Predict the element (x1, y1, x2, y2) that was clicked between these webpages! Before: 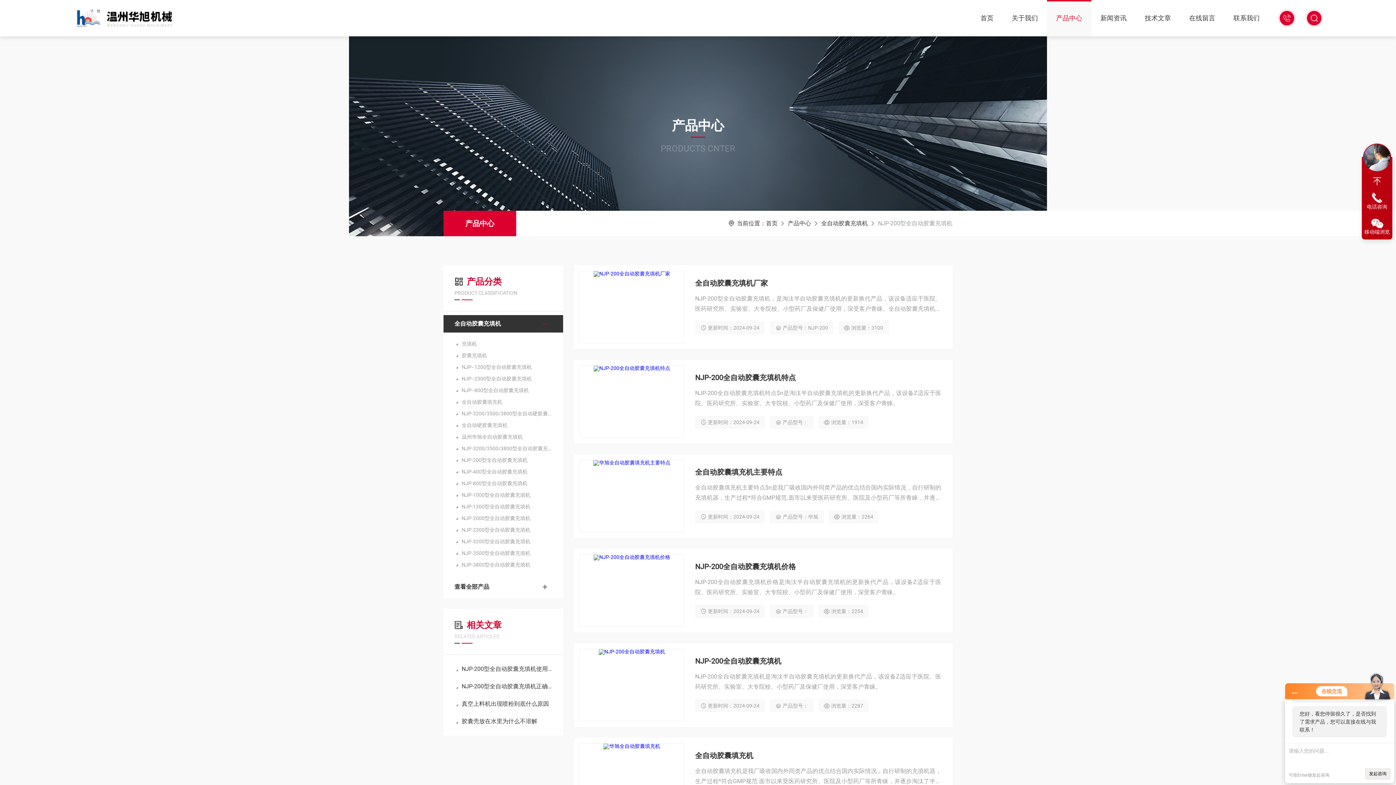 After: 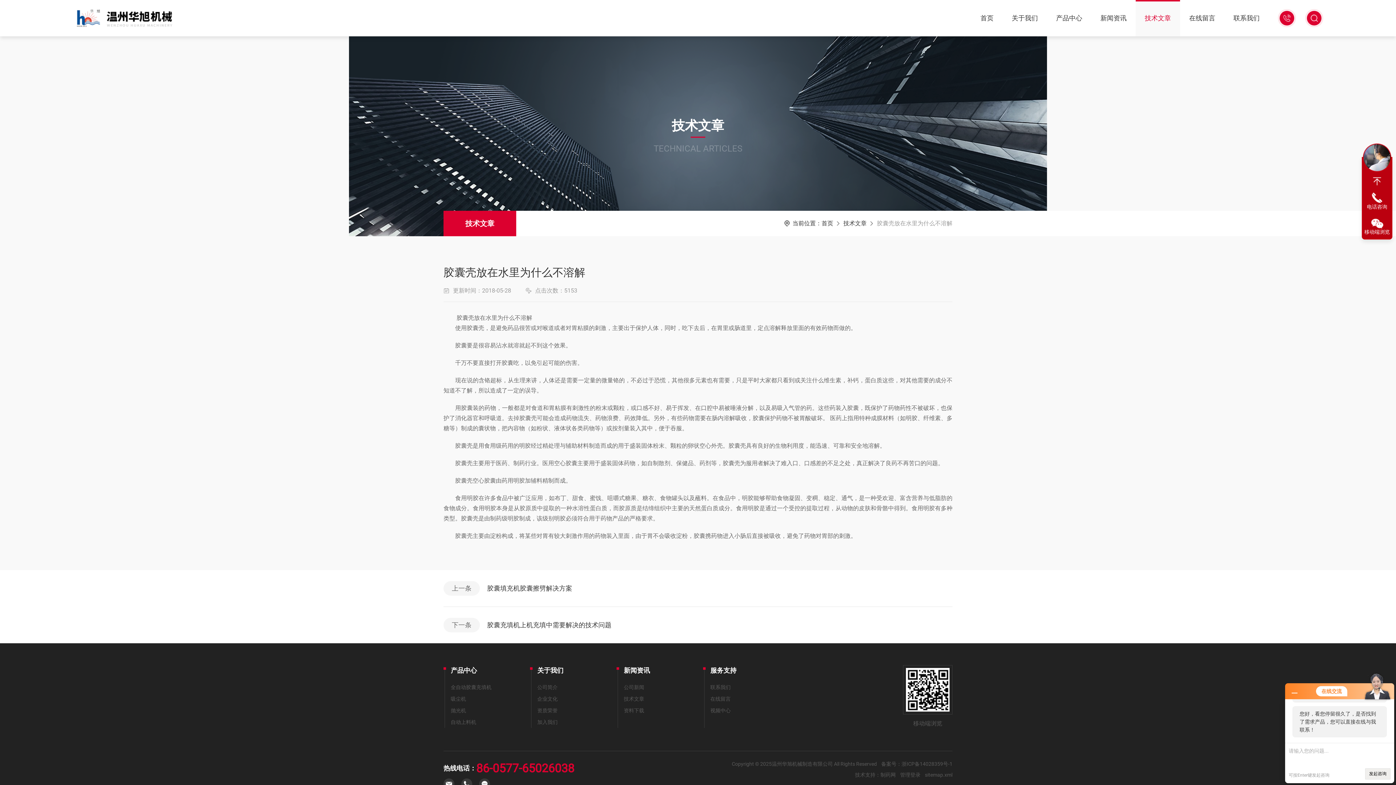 Action: bbox: (454, 714, 552, 729) label: 胶囊壳放在水里为什么不溶解